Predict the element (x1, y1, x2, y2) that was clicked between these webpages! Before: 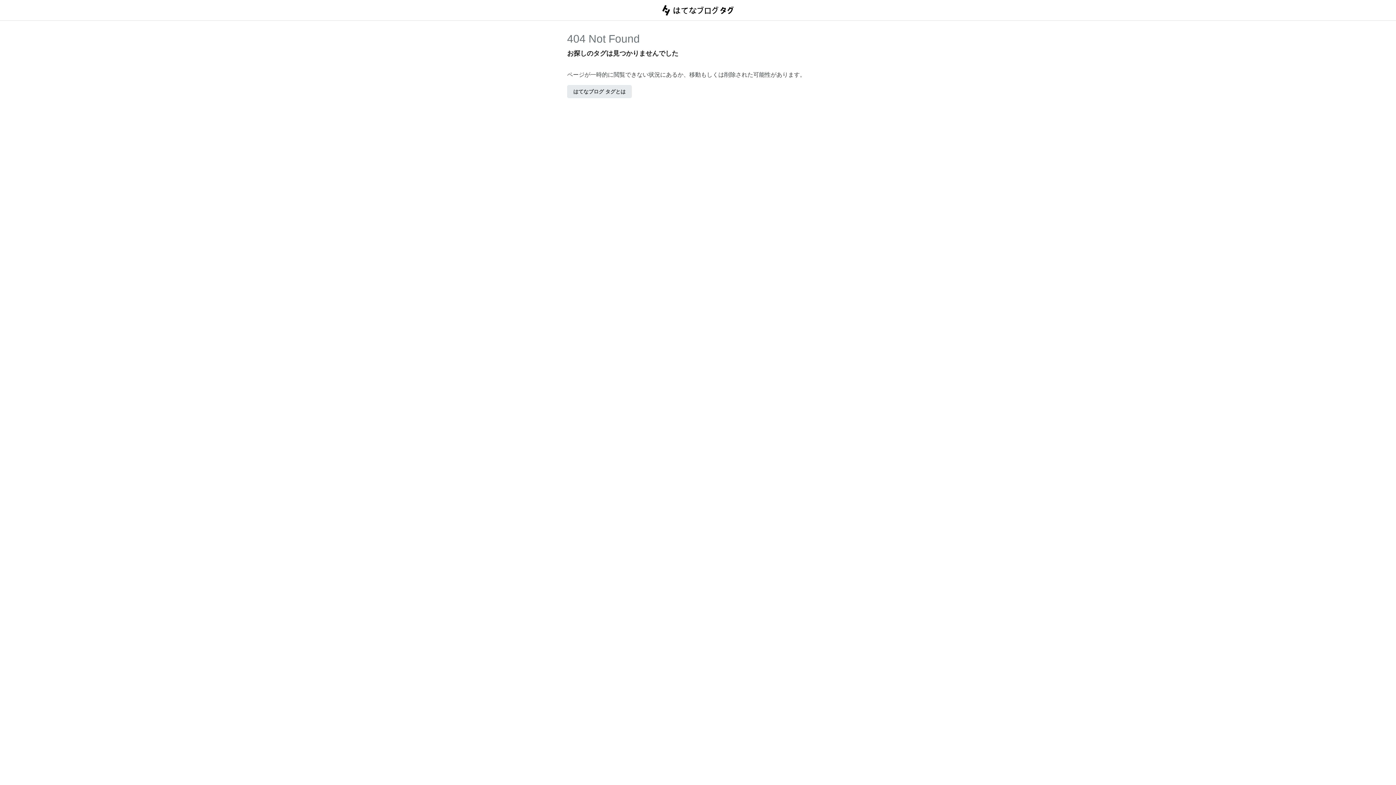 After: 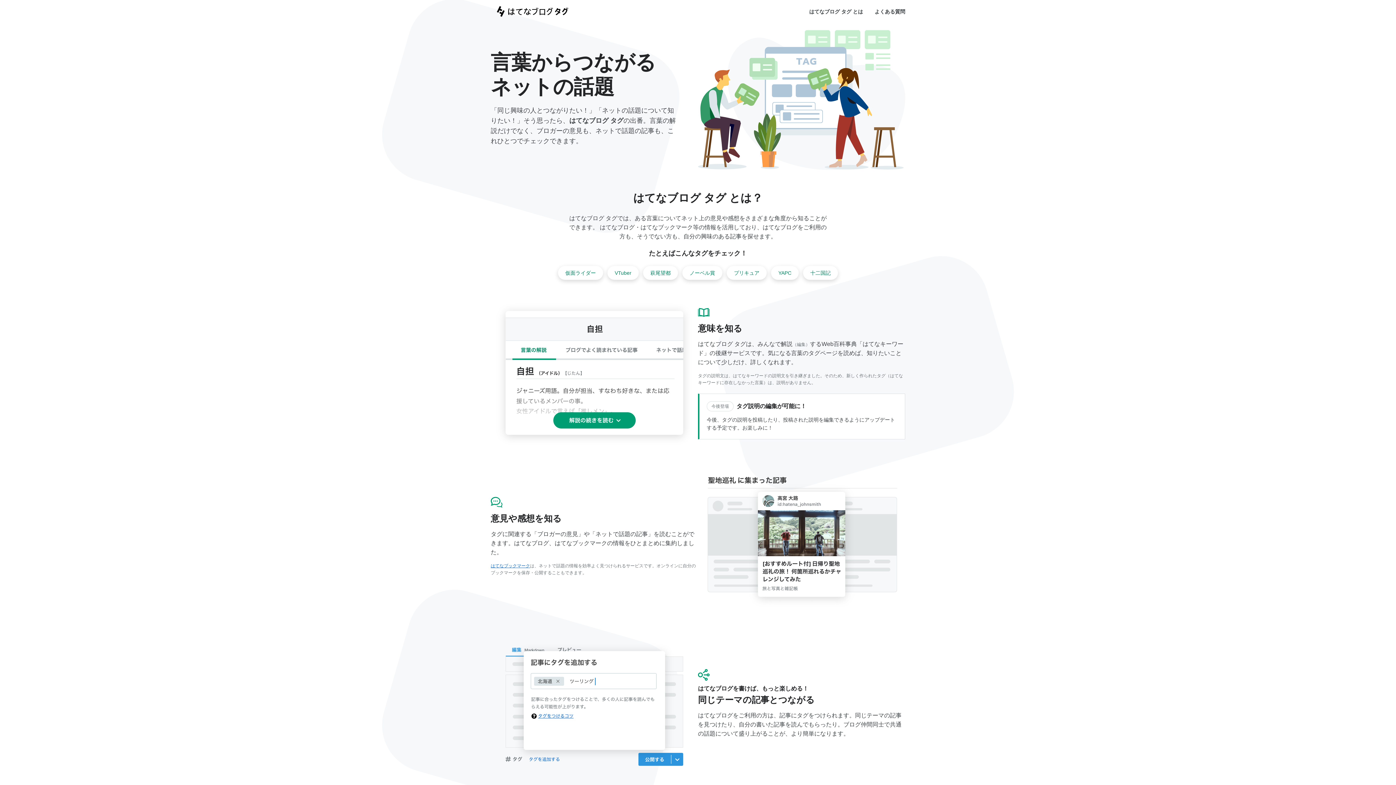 Action: bbox: (567, 85, 632, 98) label: はてなブログ タグとは